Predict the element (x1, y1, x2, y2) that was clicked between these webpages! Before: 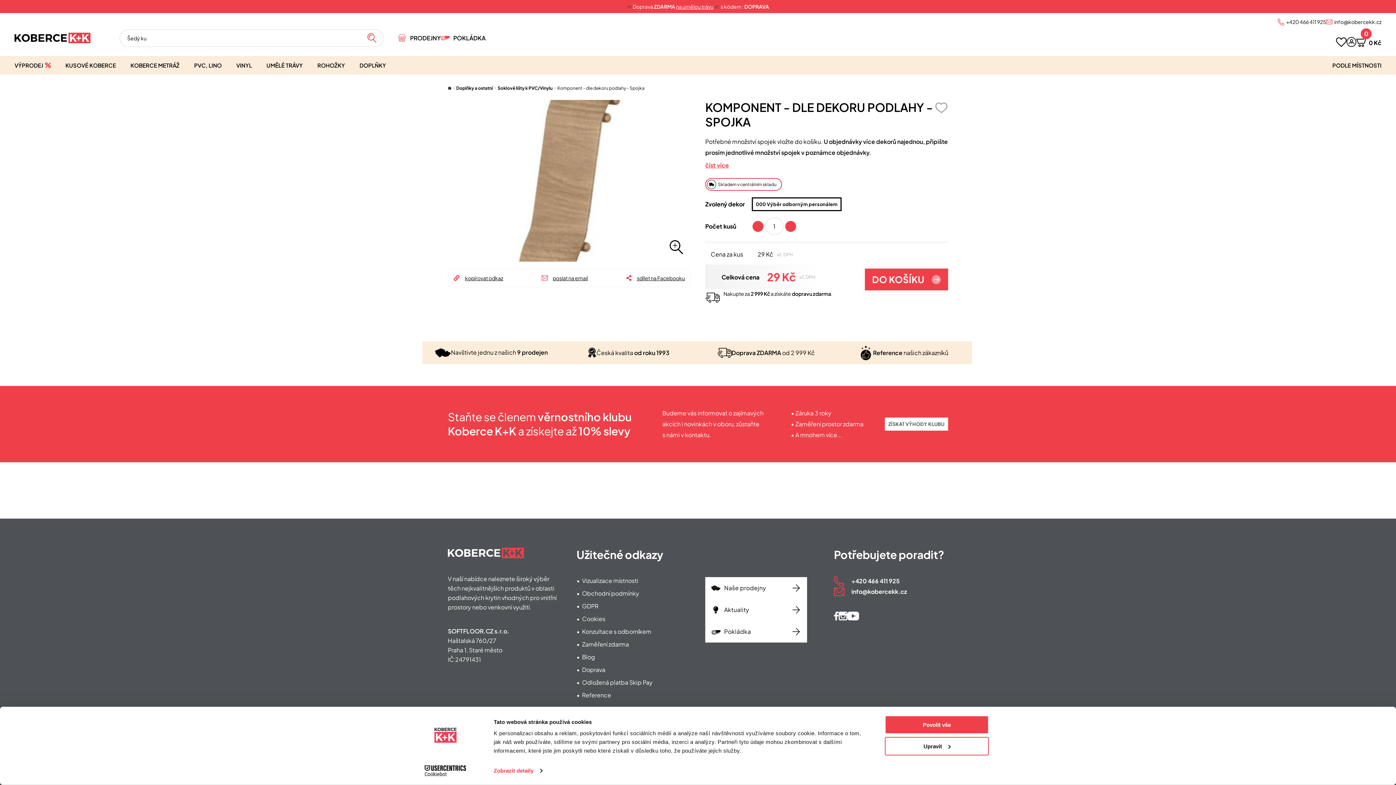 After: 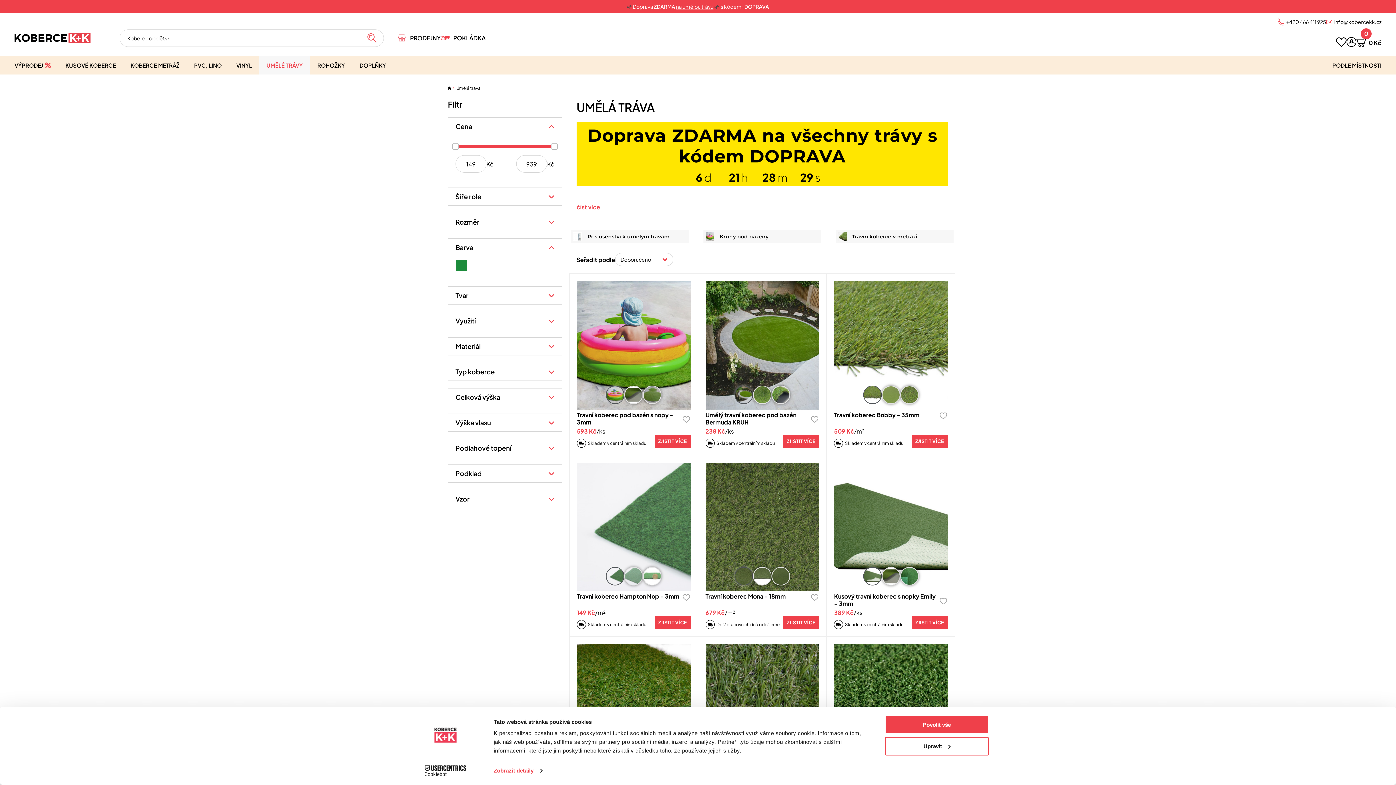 Action: bbox: (261, 56, 308, 74) label: UMĚLÉ TRÁVY